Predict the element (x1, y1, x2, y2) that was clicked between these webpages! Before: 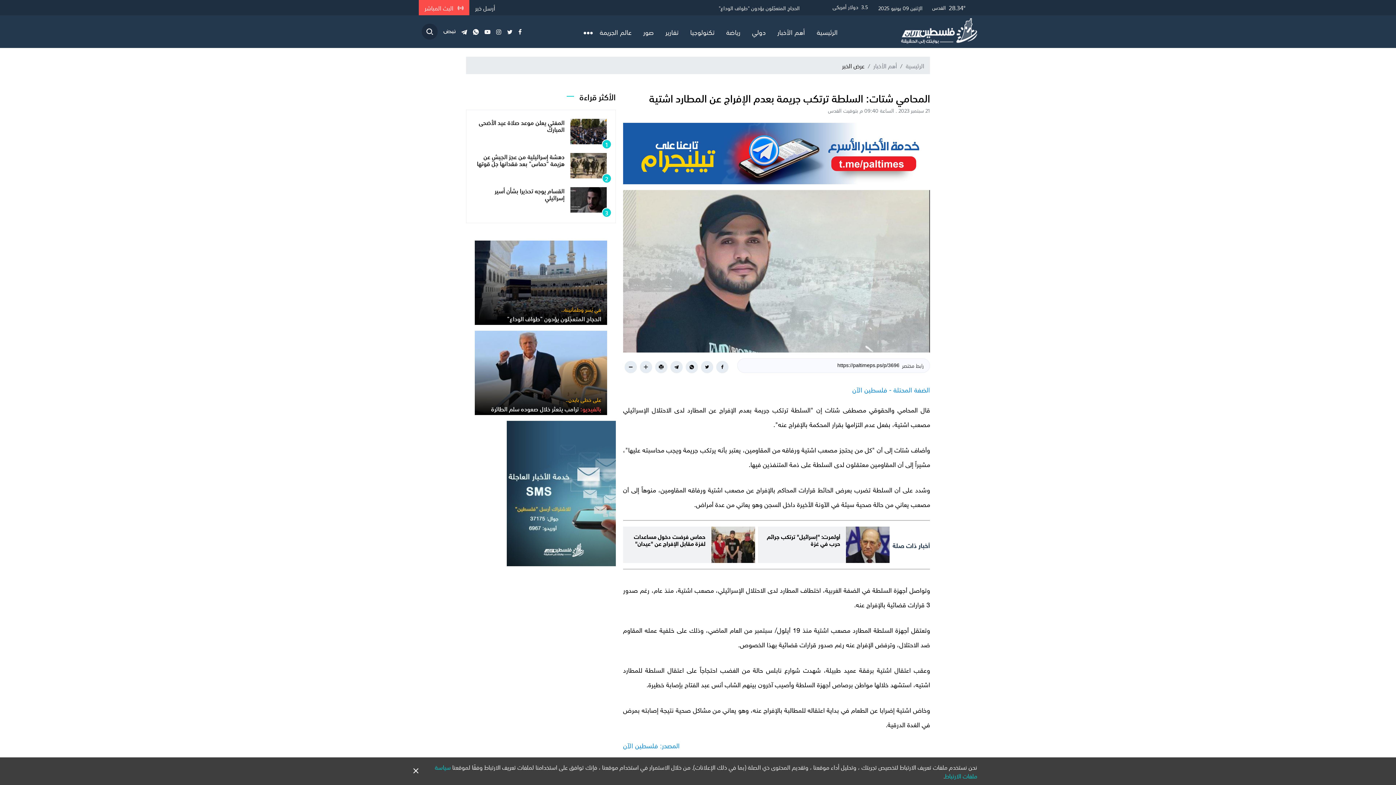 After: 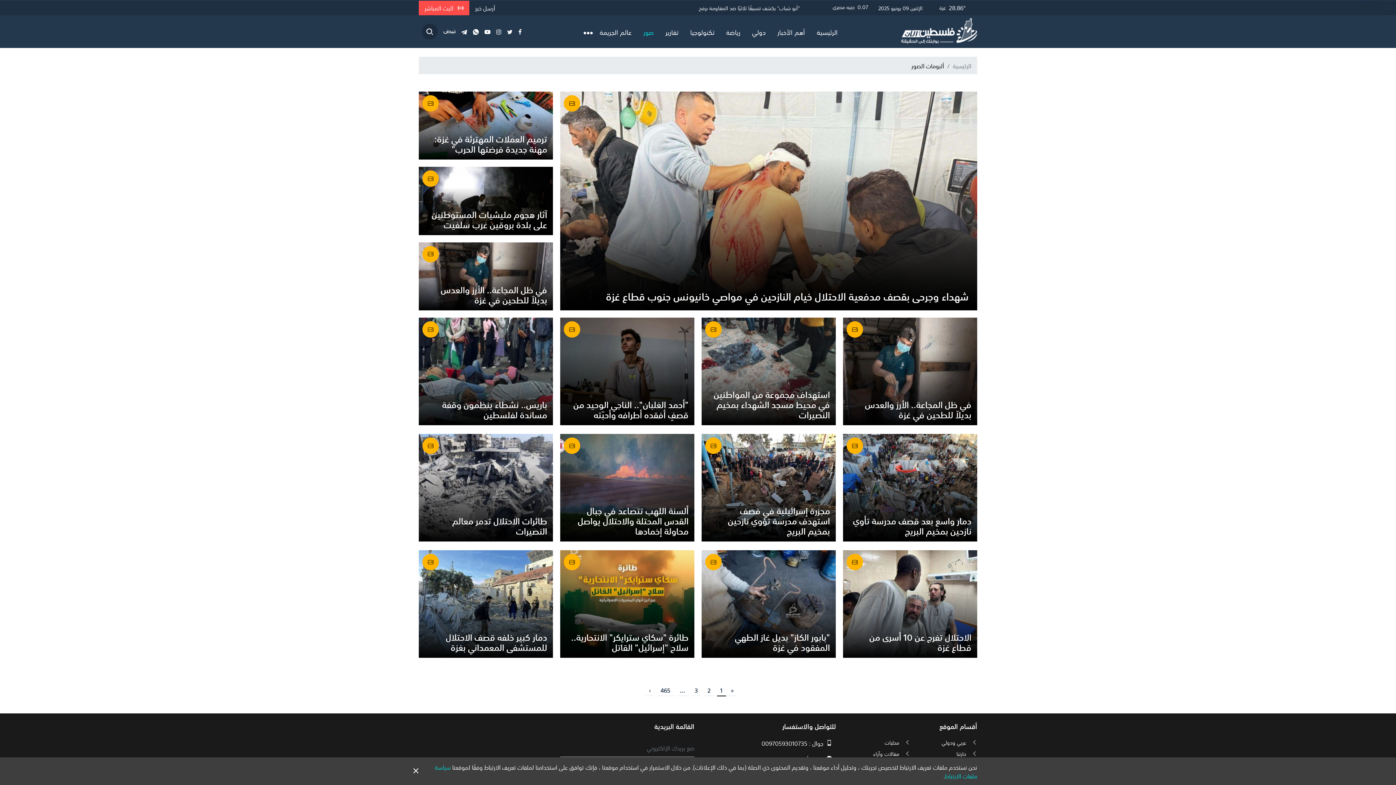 Action: label: صور bbox: (637, 23, 659, 39)